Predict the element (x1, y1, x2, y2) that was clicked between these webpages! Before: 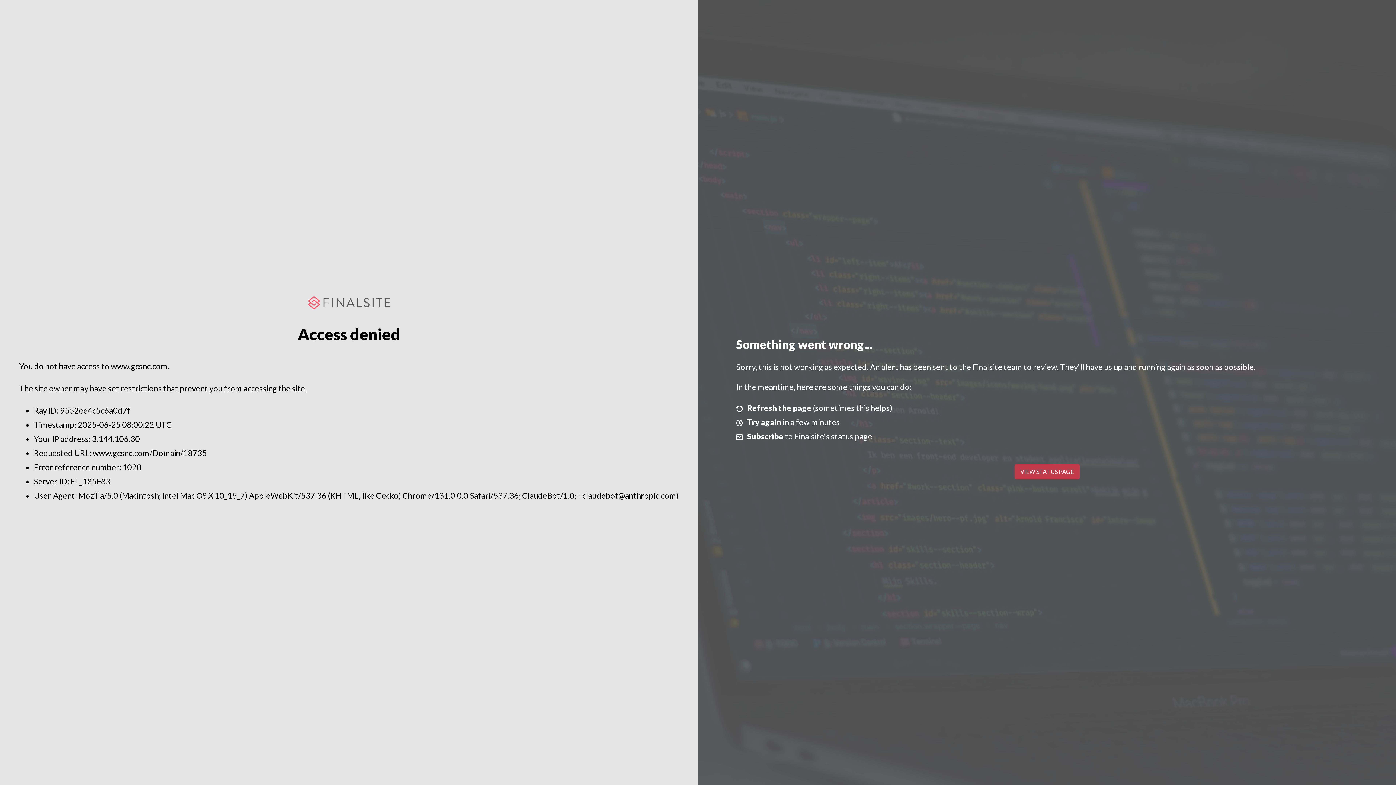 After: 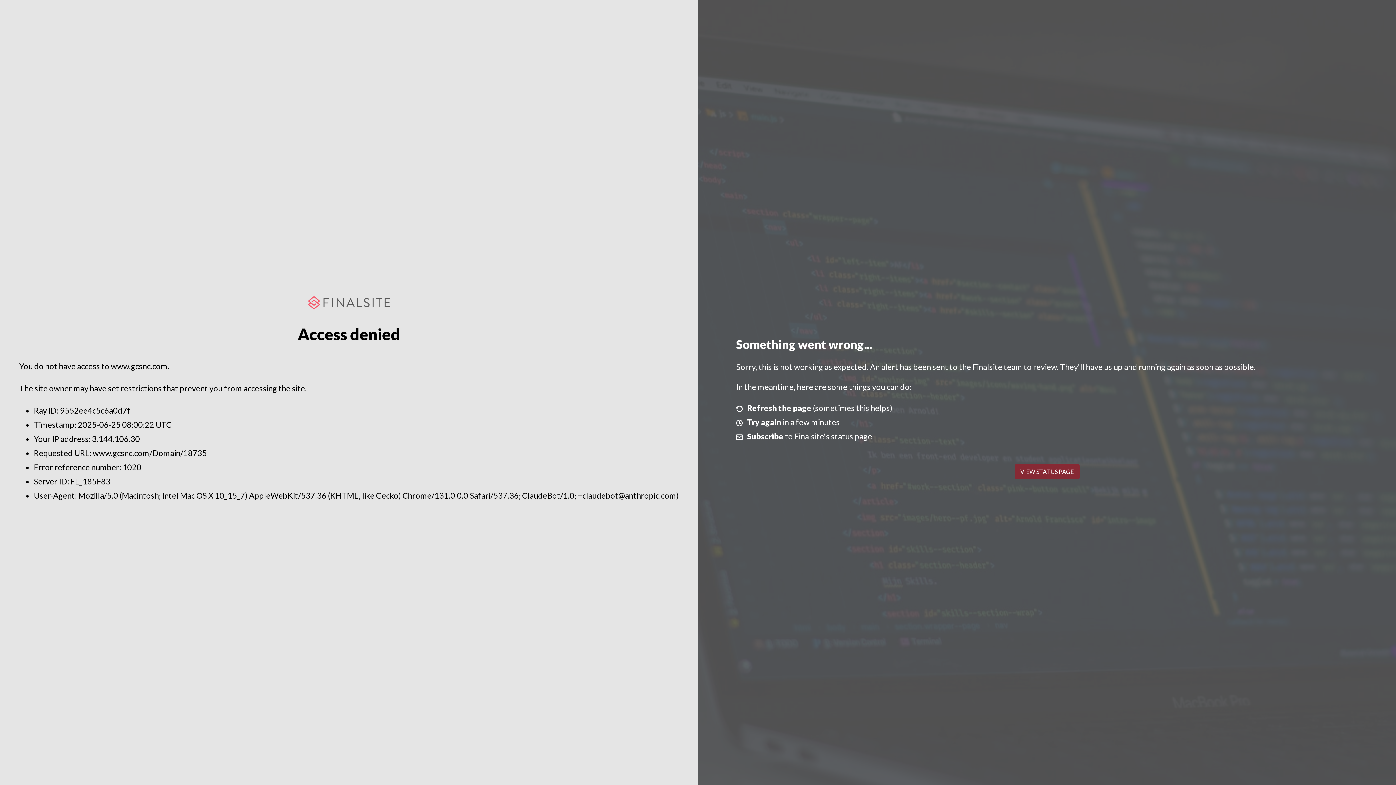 Action: label: VIEW STATUS PAGE bbox: (1014, 464, 1079, 479)